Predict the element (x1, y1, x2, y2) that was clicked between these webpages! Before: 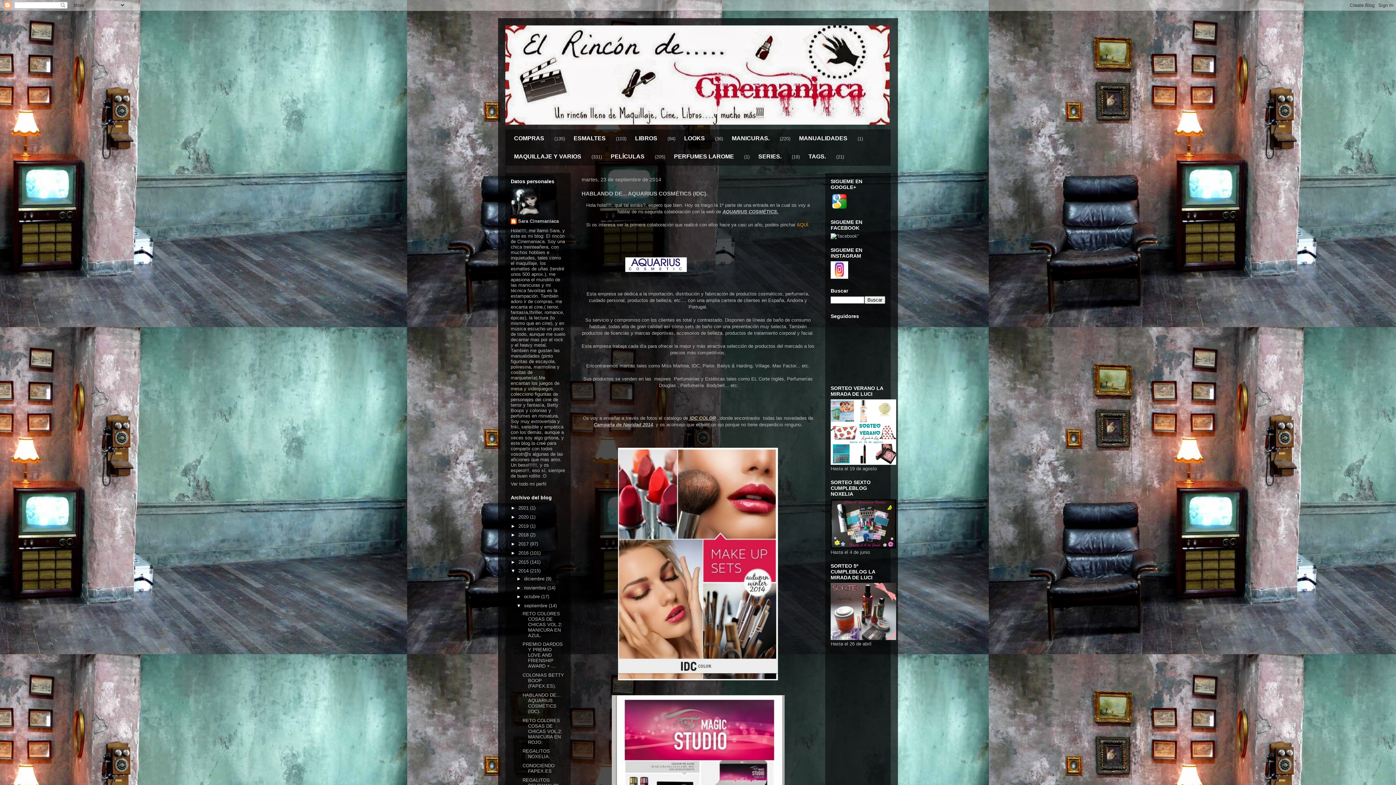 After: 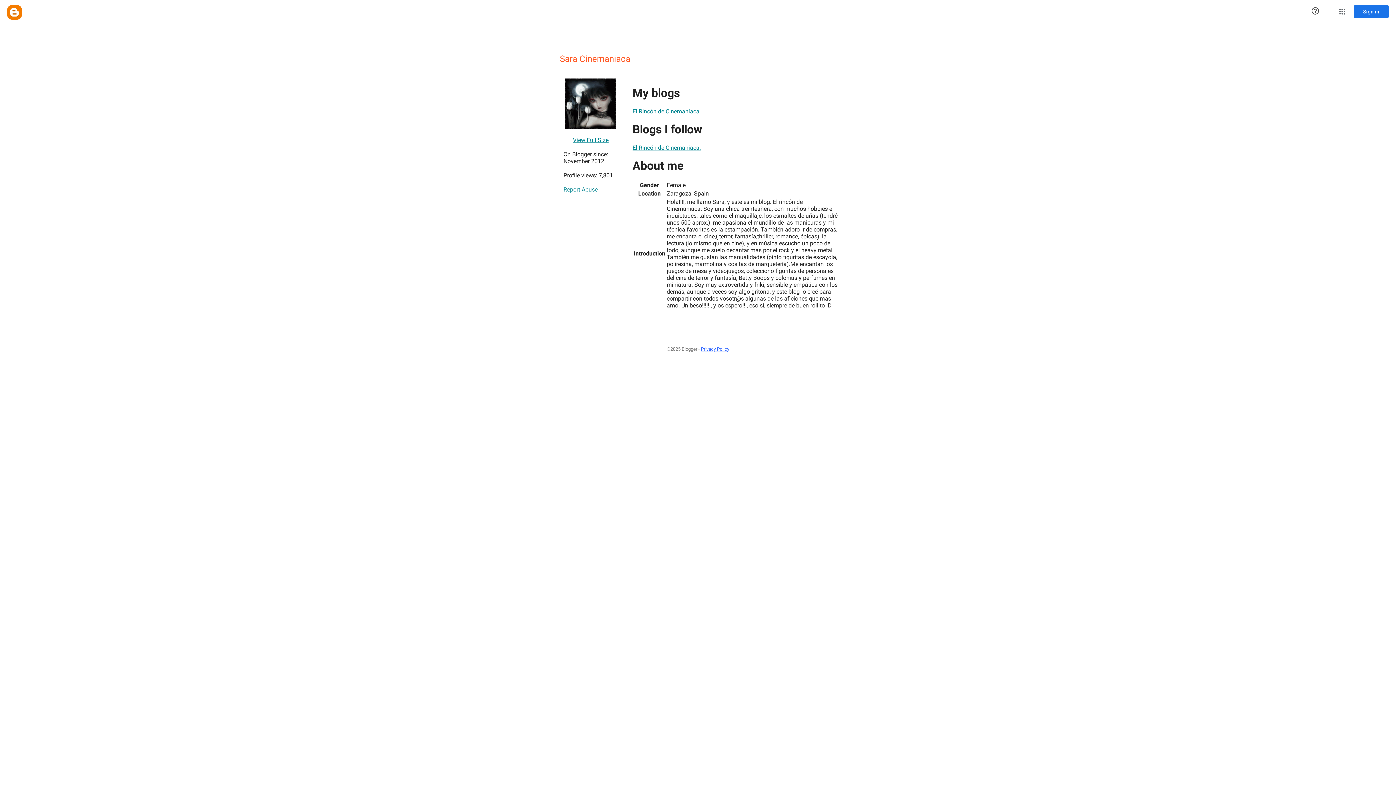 Action: label: Sara Cinemaniaca bbox: (510, 218, 558, 225)